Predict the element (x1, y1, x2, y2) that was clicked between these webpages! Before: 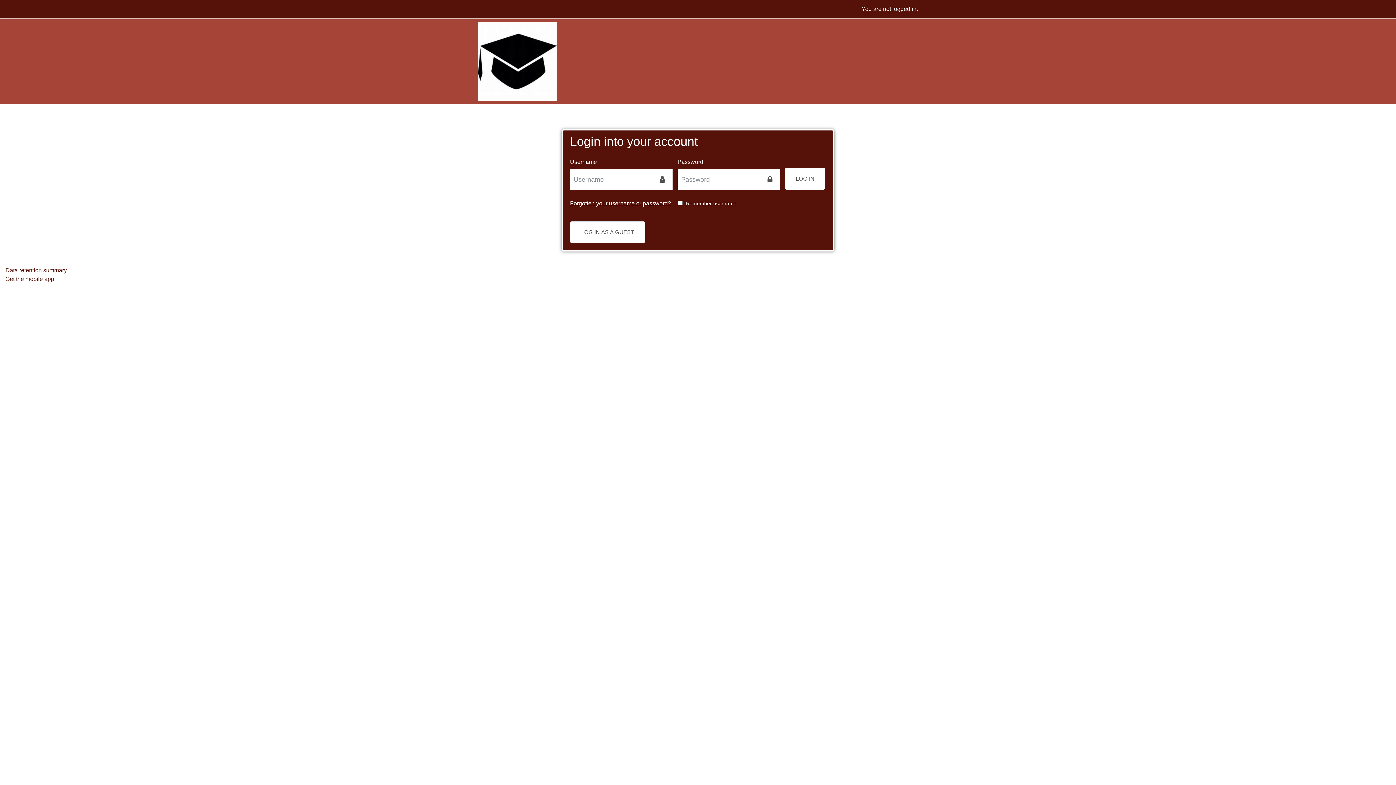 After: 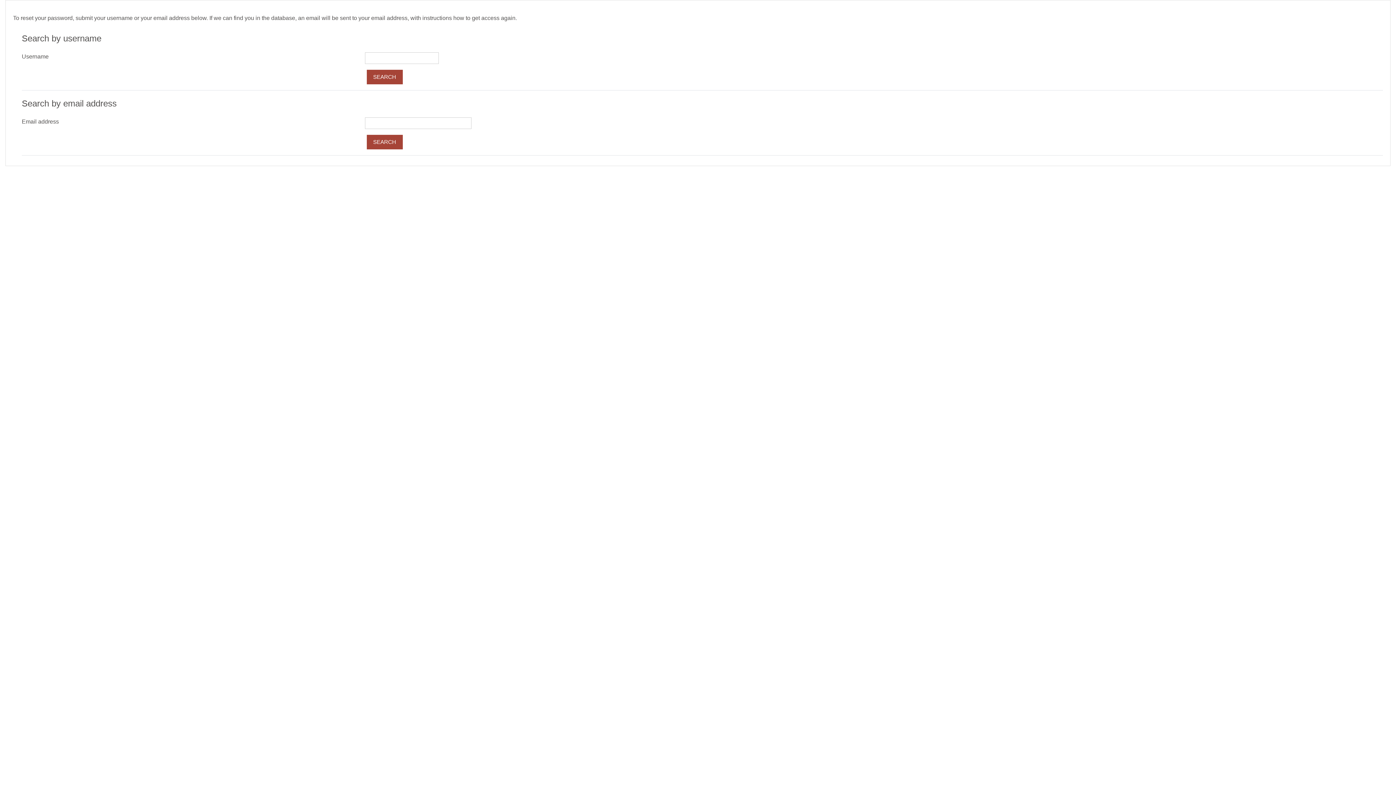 Action: bbox: (570, 200, 671, 206) label: Forgotten your username or password?